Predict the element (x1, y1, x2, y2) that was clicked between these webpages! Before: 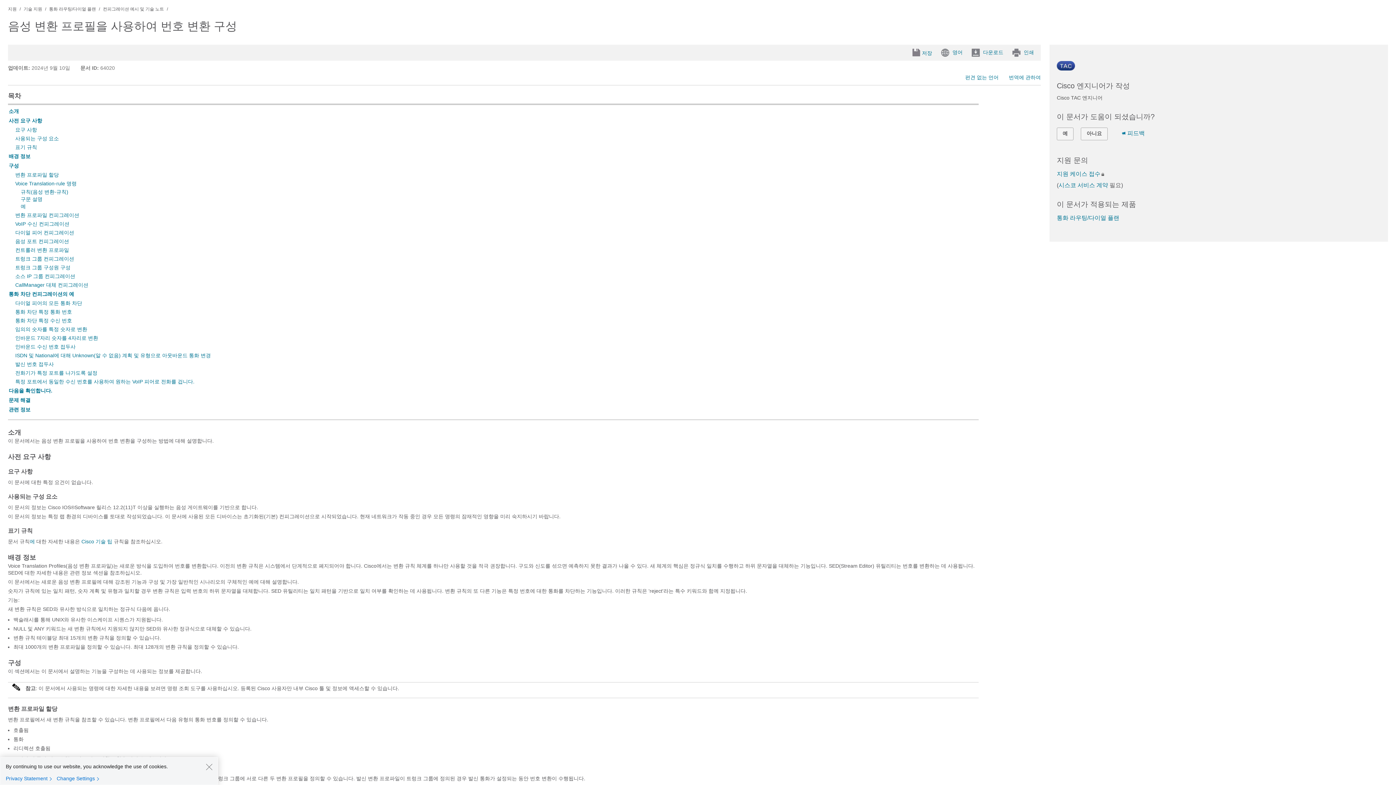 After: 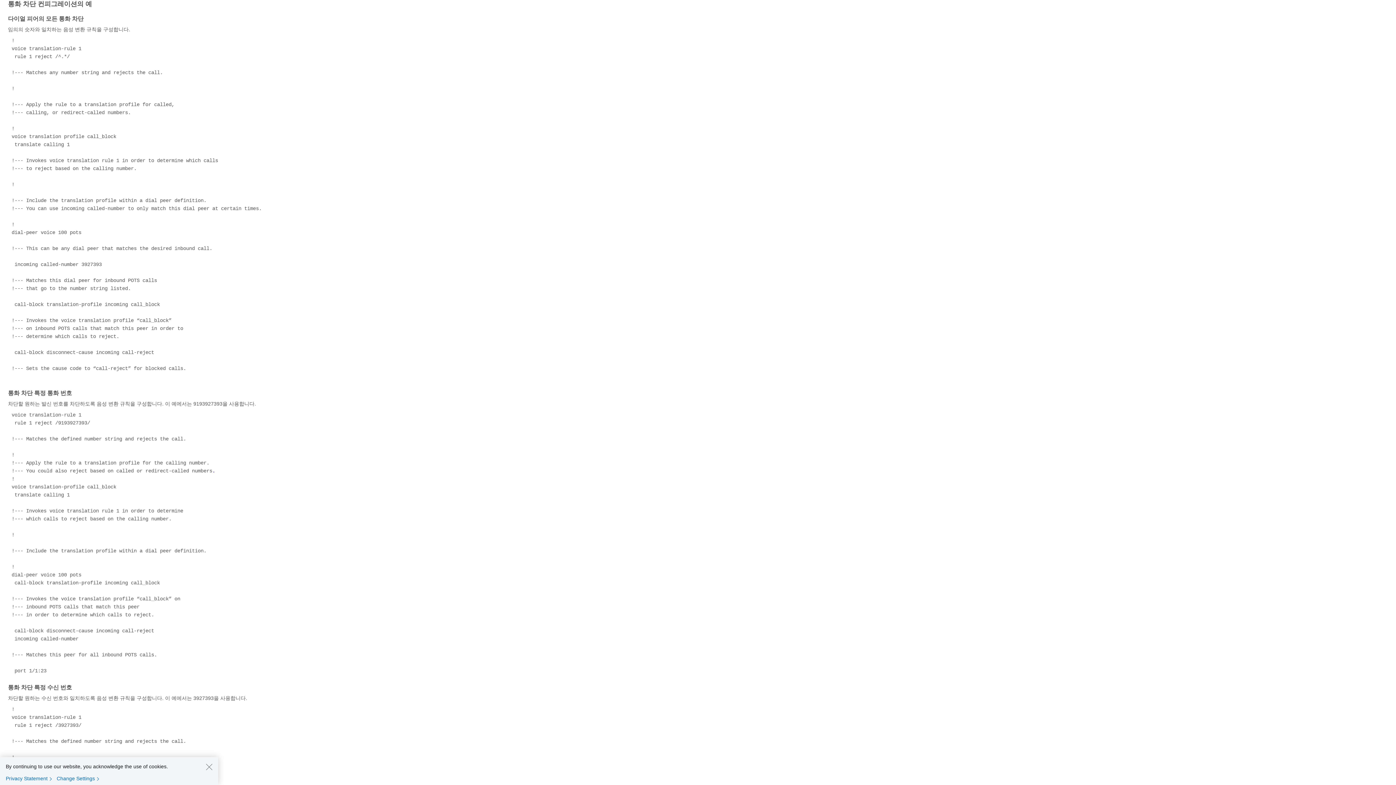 Action: bbox: (8, 291, 74, 297) label: 통화 차단 컨피그레이션의 예